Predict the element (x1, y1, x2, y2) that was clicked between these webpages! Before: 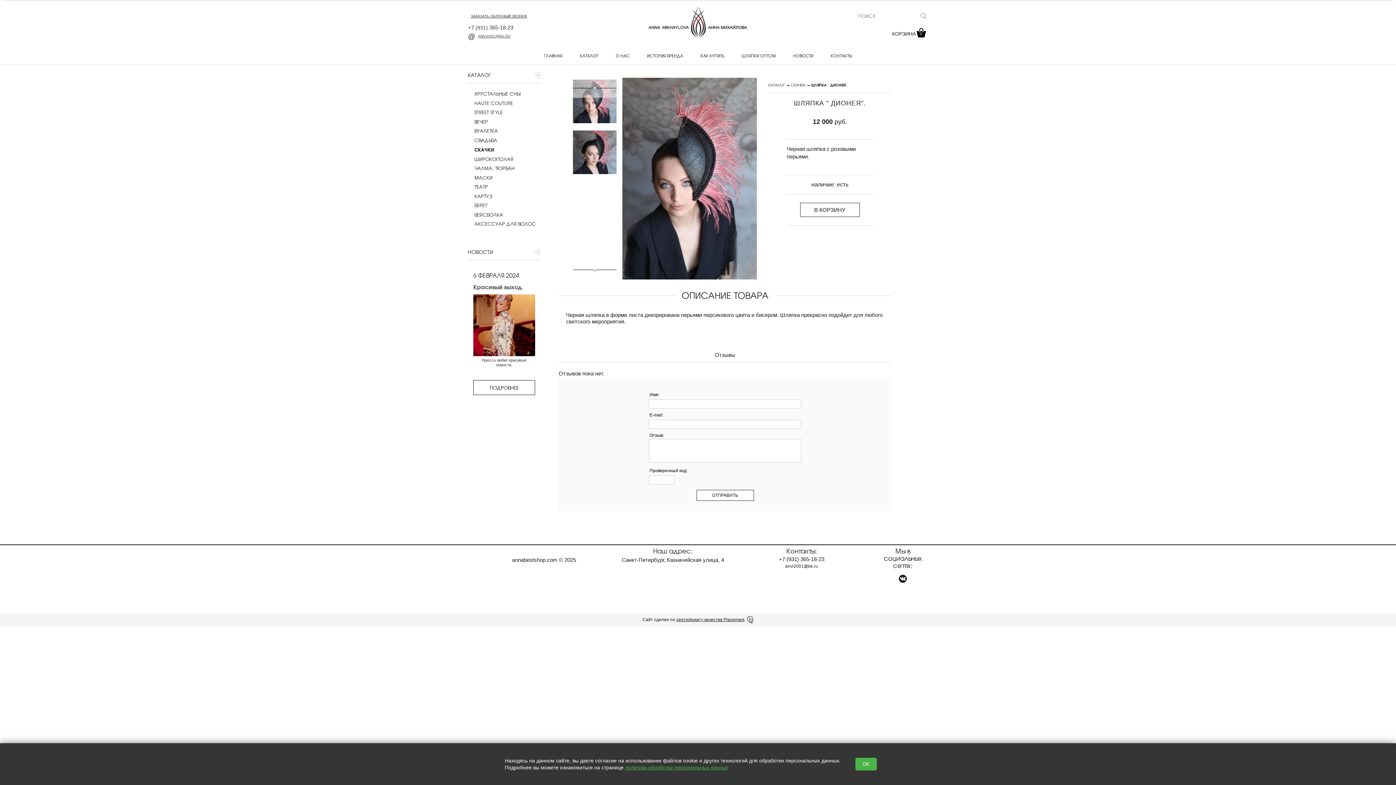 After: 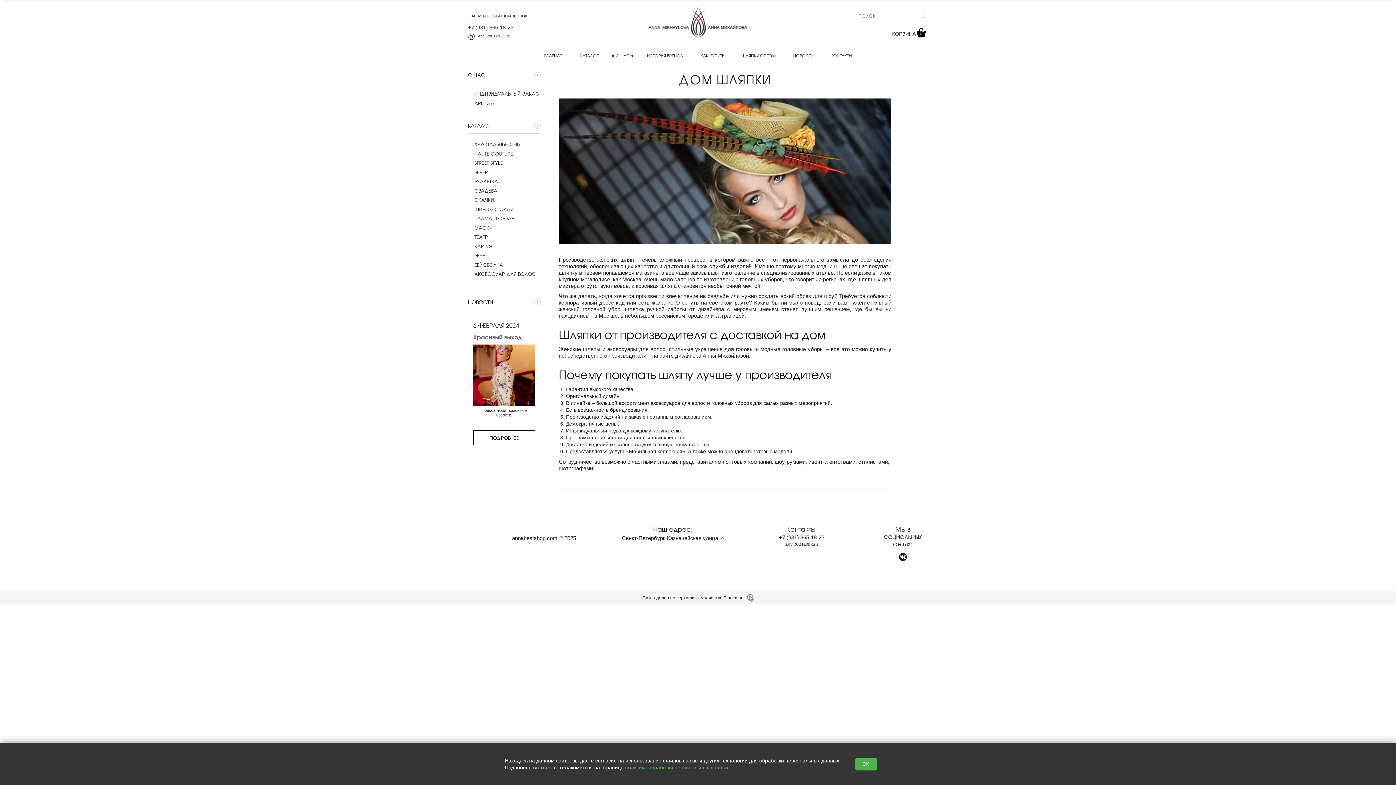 Action: bbox: (612, 49, 633, 62) label: О НАС